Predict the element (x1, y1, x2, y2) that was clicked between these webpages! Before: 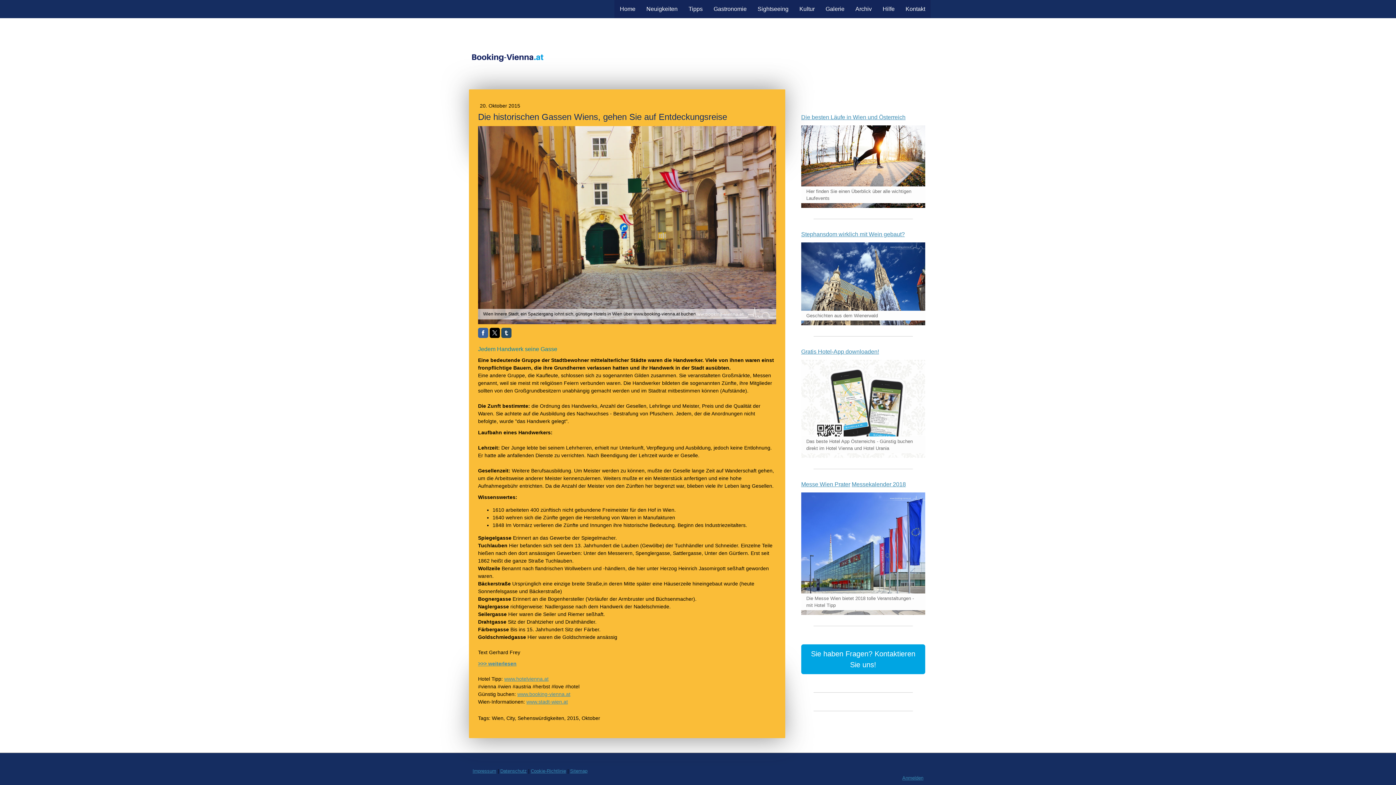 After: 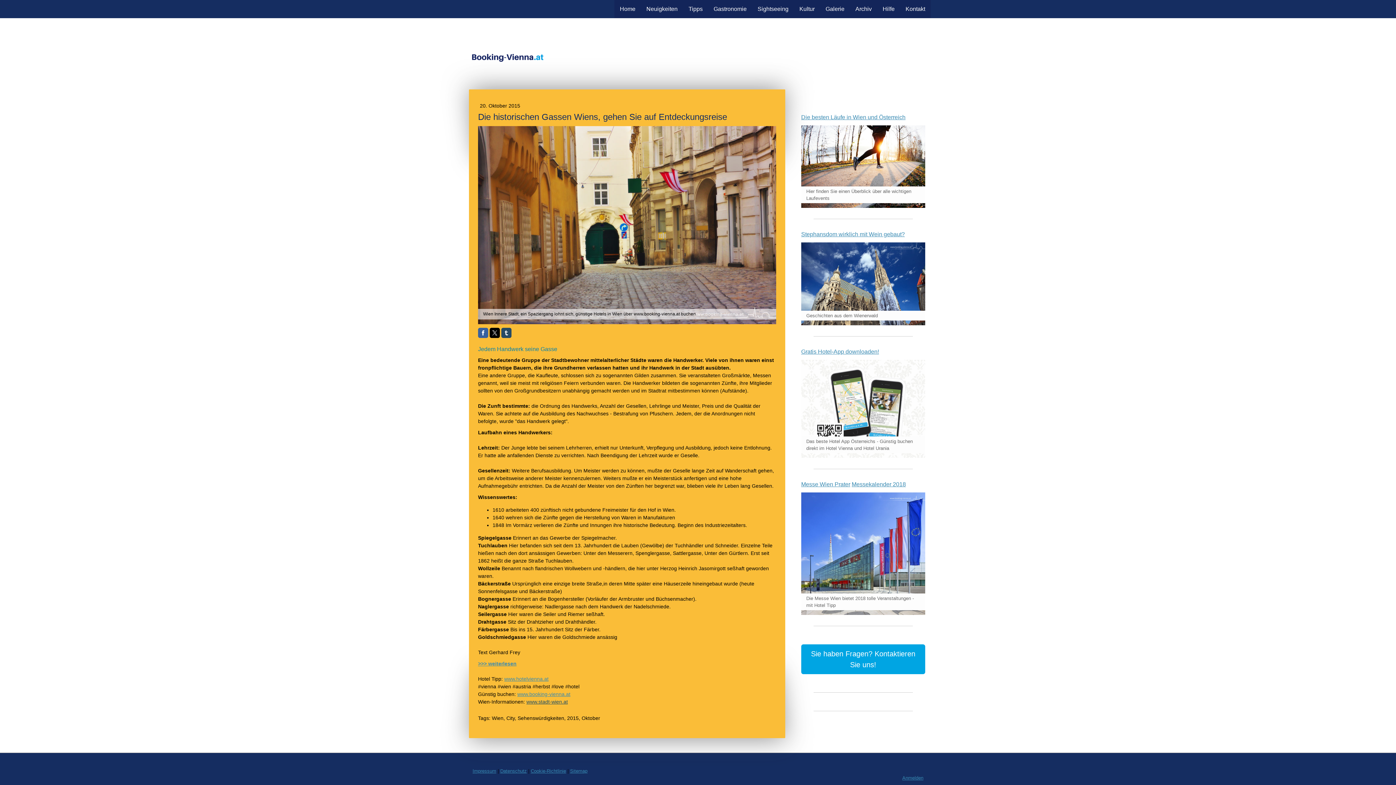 Action: label: www.stadt-wien.at bbox: (526, 699, 568, 705)